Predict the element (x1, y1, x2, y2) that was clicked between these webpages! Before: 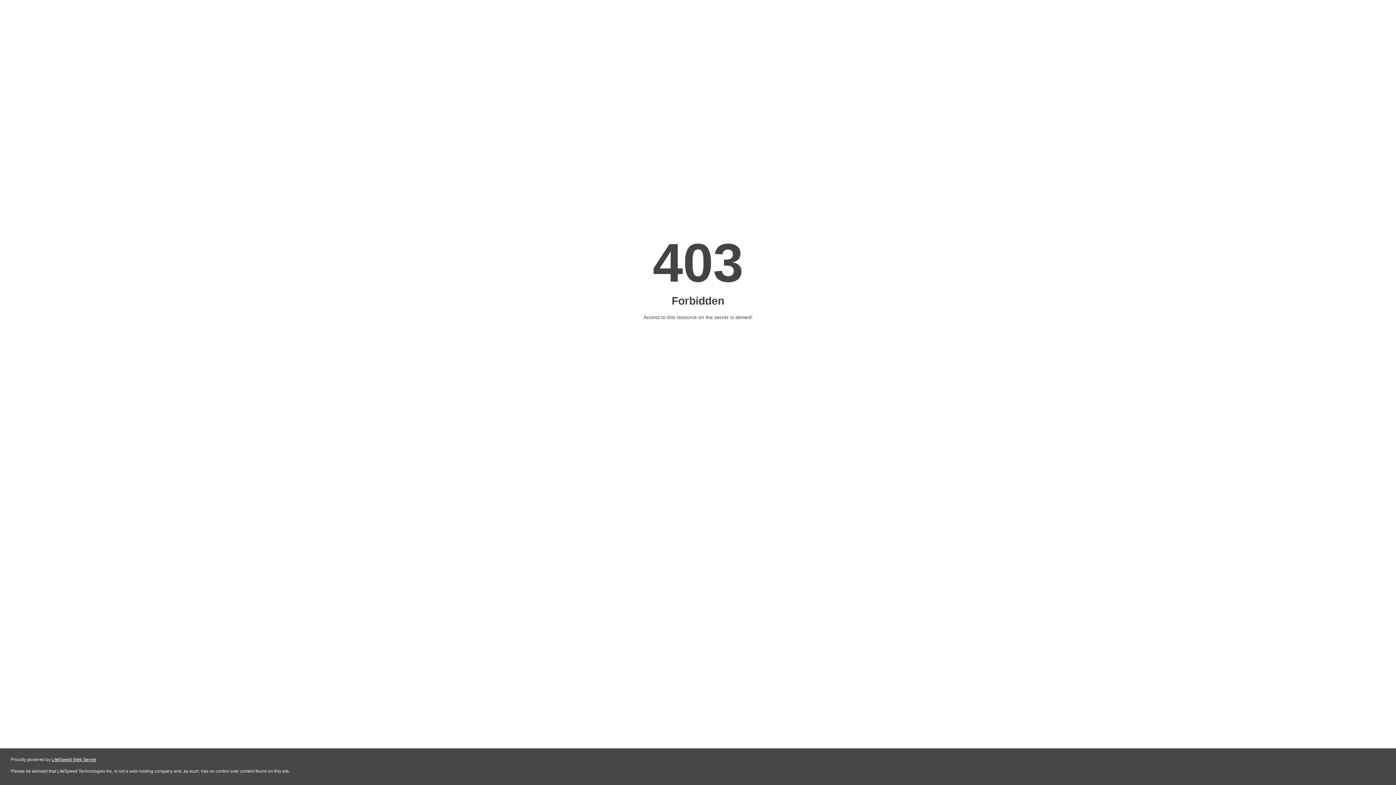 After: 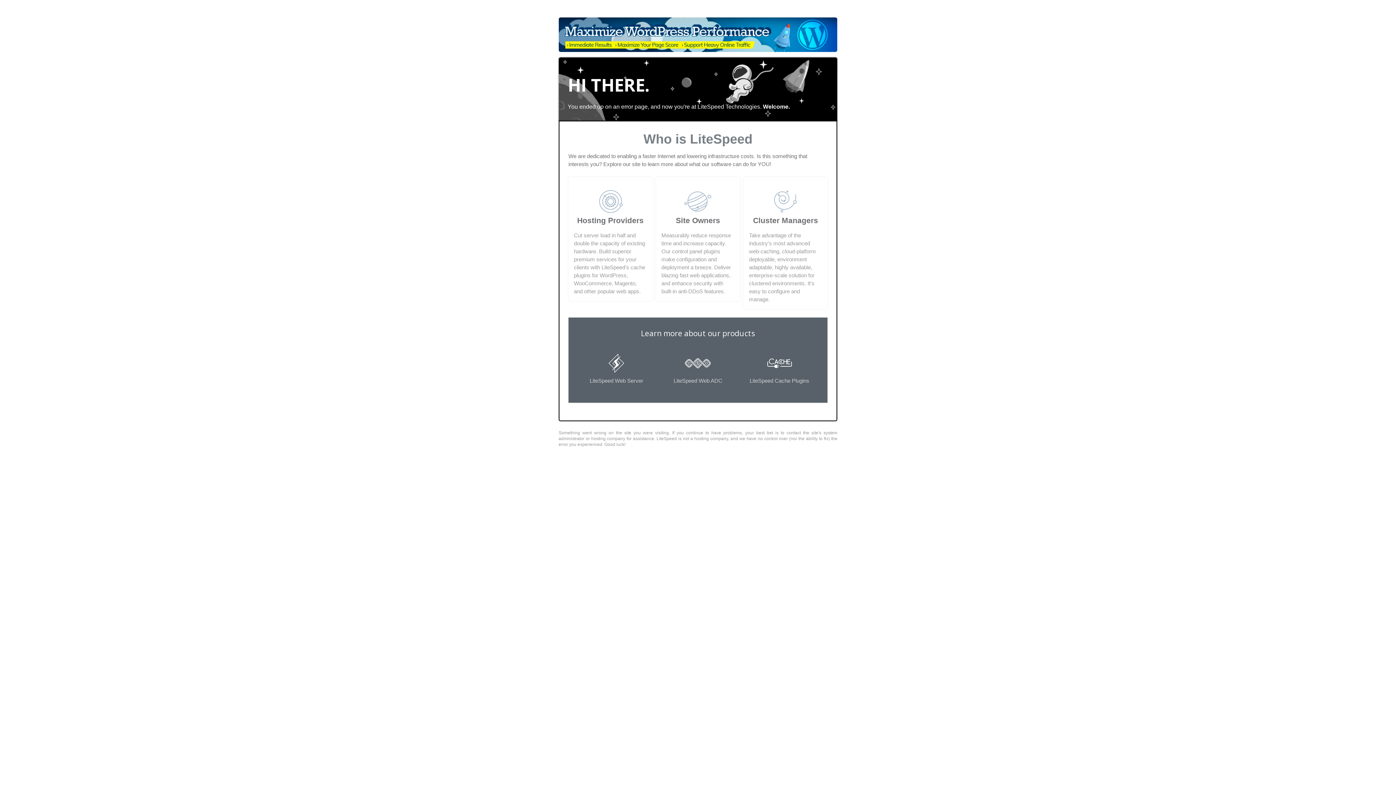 Action: bbox: (51, 757, 96, 762) label: LiteSpeed Web Server